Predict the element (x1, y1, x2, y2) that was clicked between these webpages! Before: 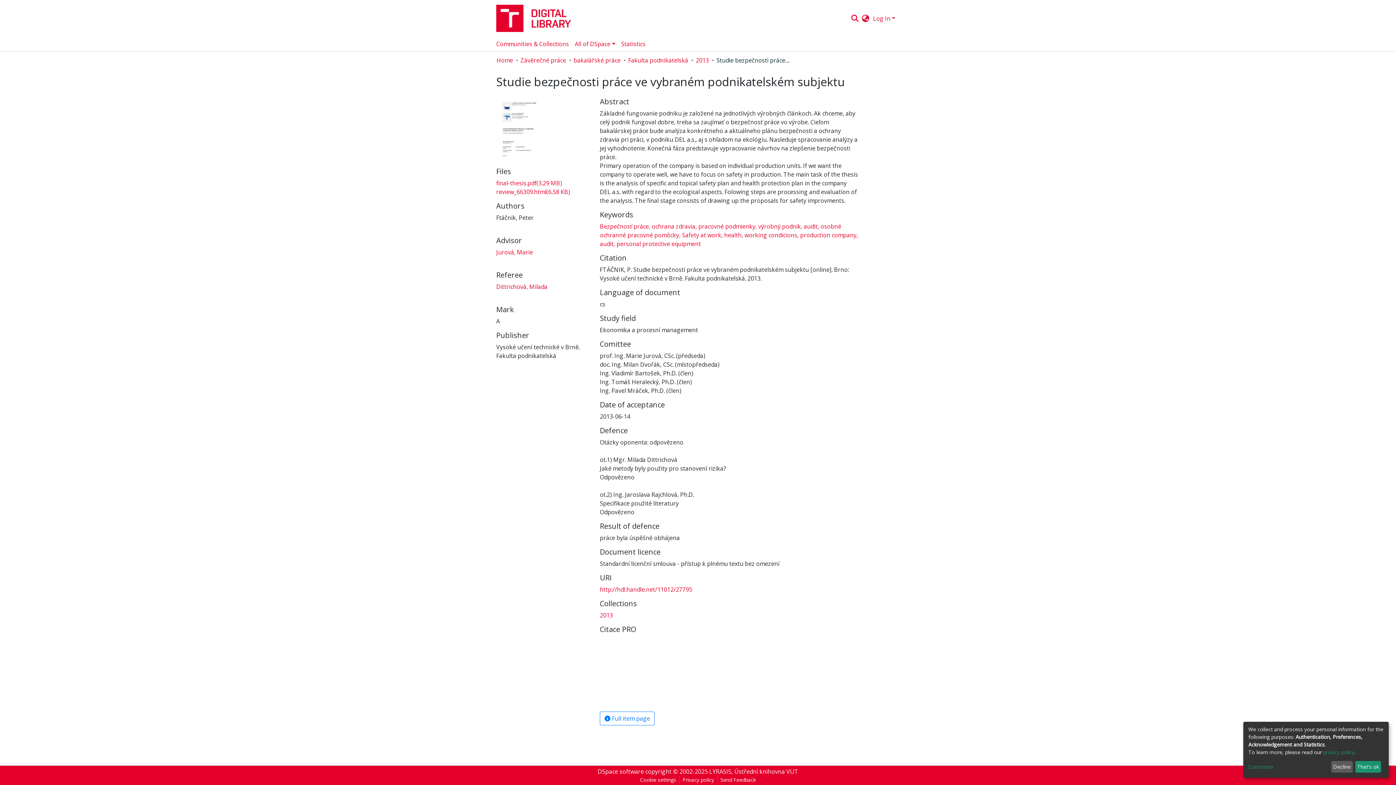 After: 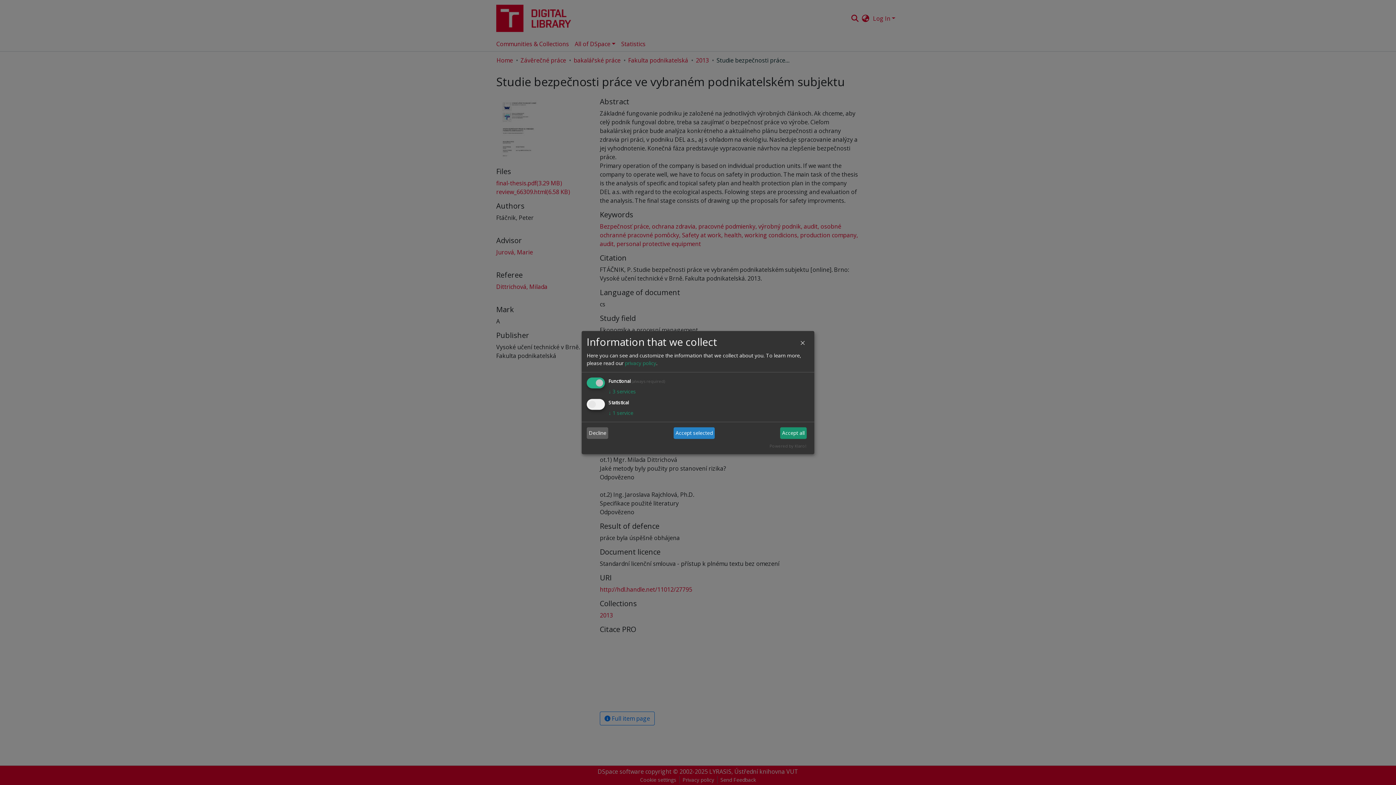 Action: bbox: (1248, 763, 1328, 771) label: Customize